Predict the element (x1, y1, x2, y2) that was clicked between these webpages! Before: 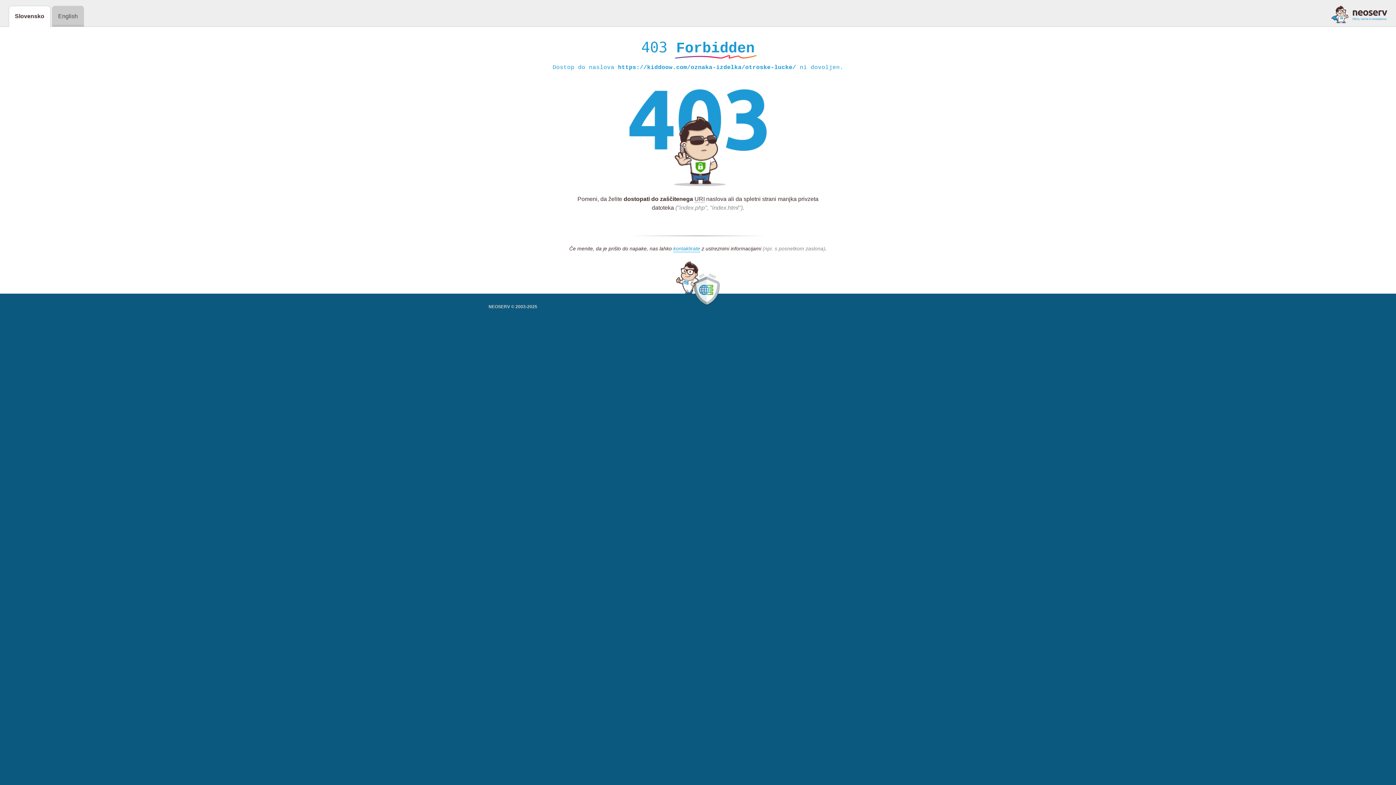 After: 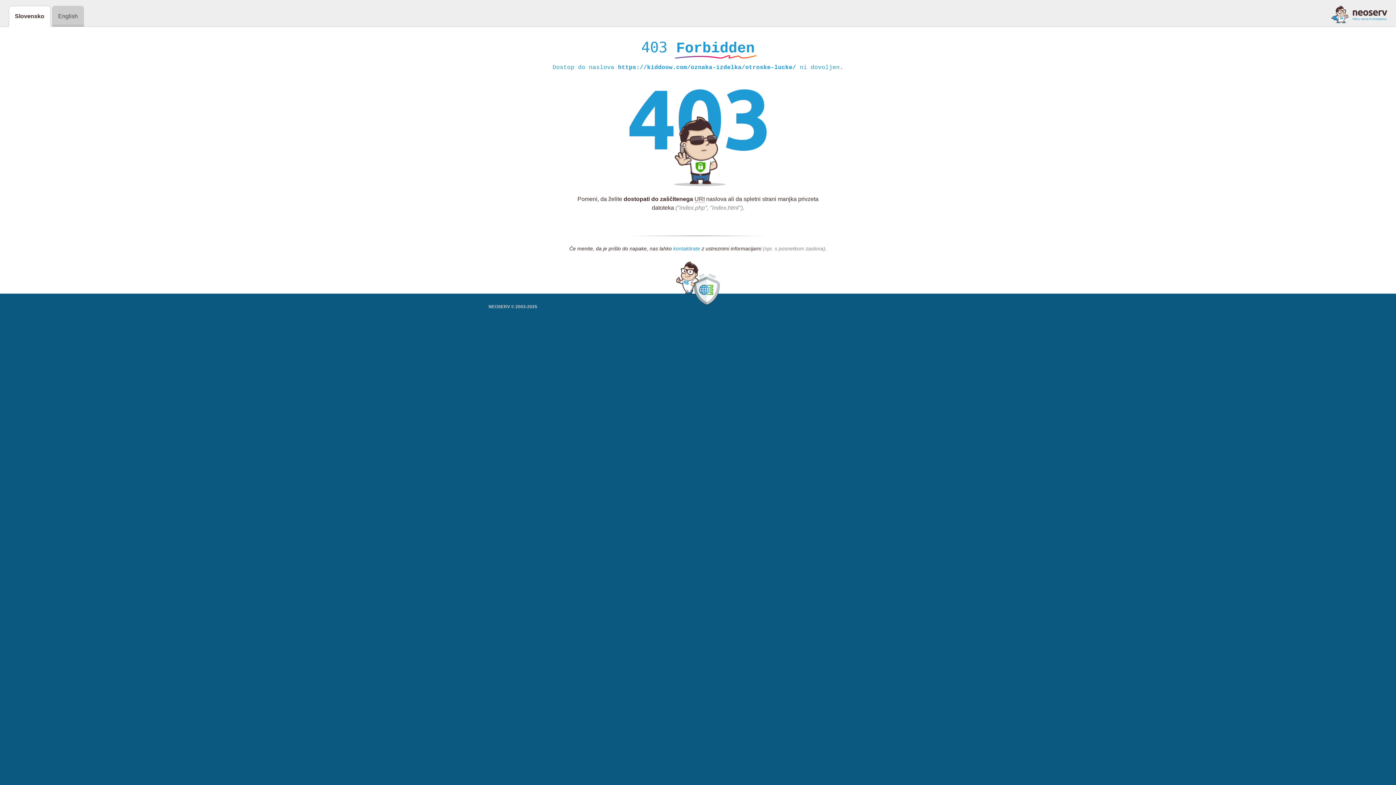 Action: label: kontaktirate bbox: (673, 245, 700, 252)